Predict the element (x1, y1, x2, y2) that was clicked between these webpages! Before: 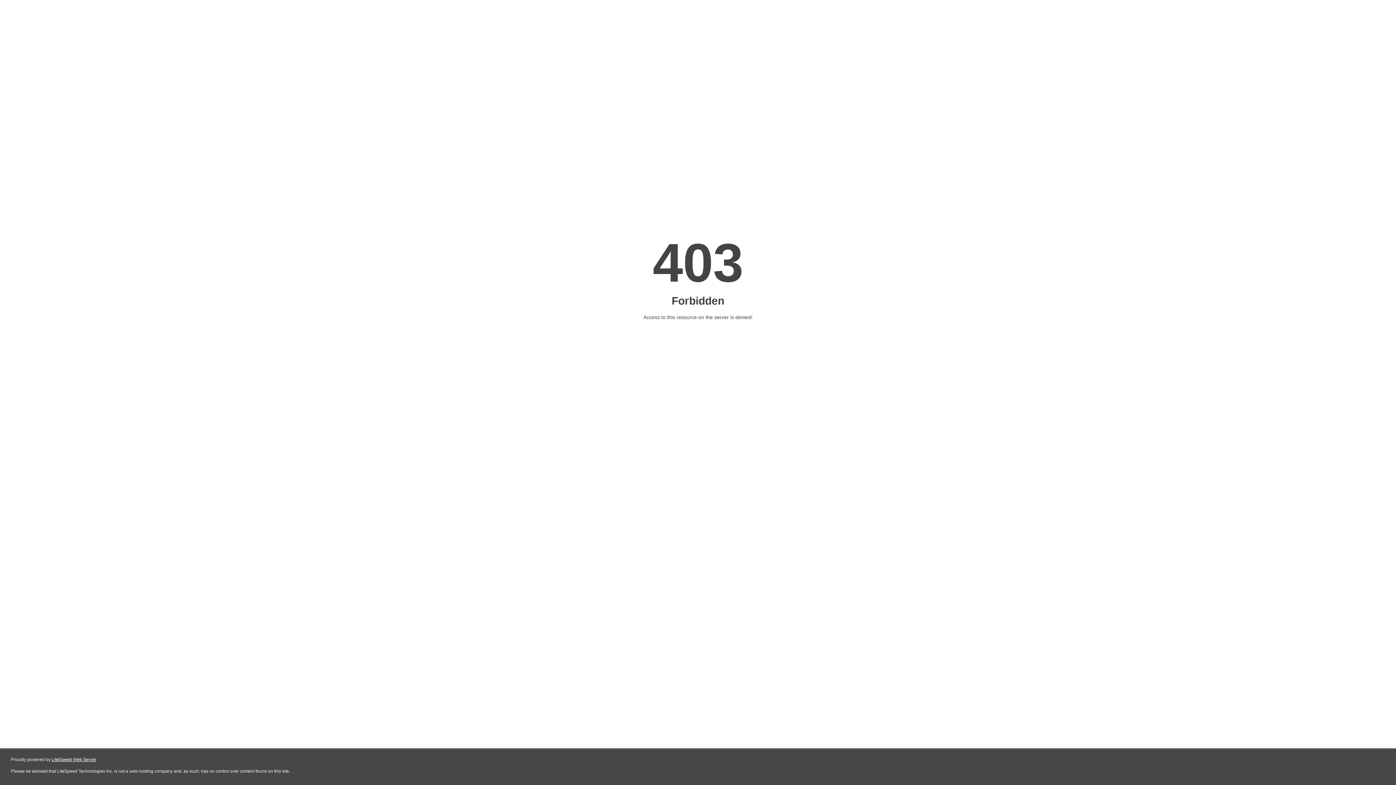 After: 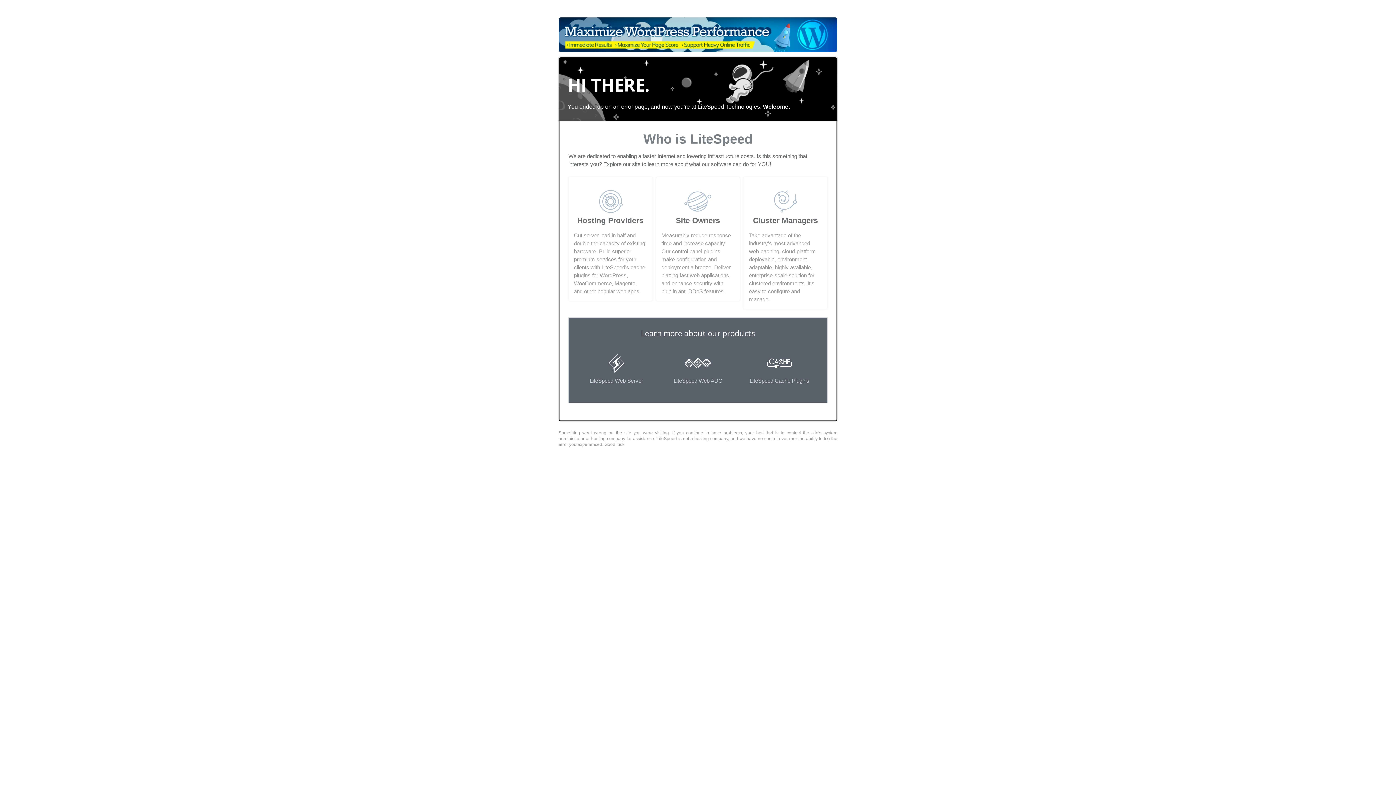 Action: label: LiteSpeed Web Server bbox: (51, 757, 96, 762)